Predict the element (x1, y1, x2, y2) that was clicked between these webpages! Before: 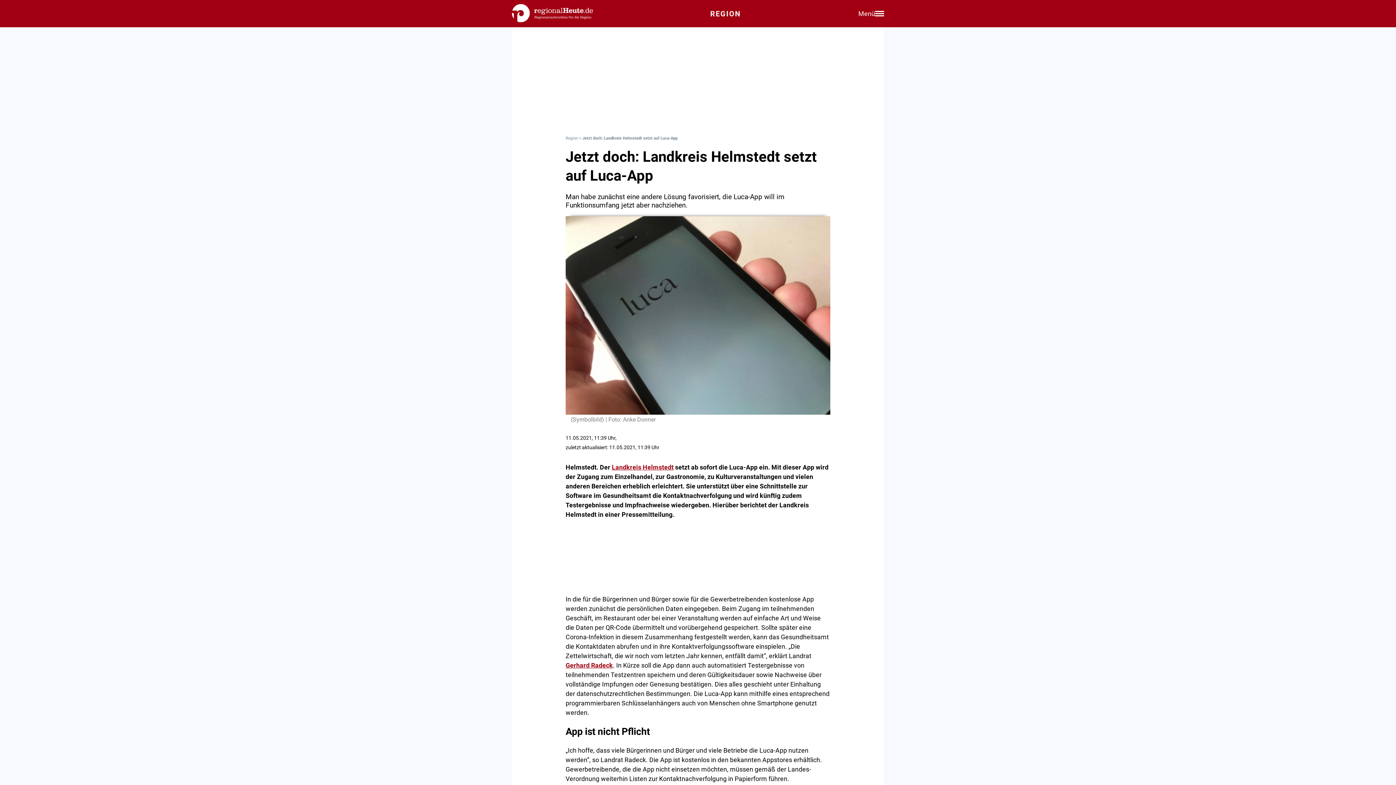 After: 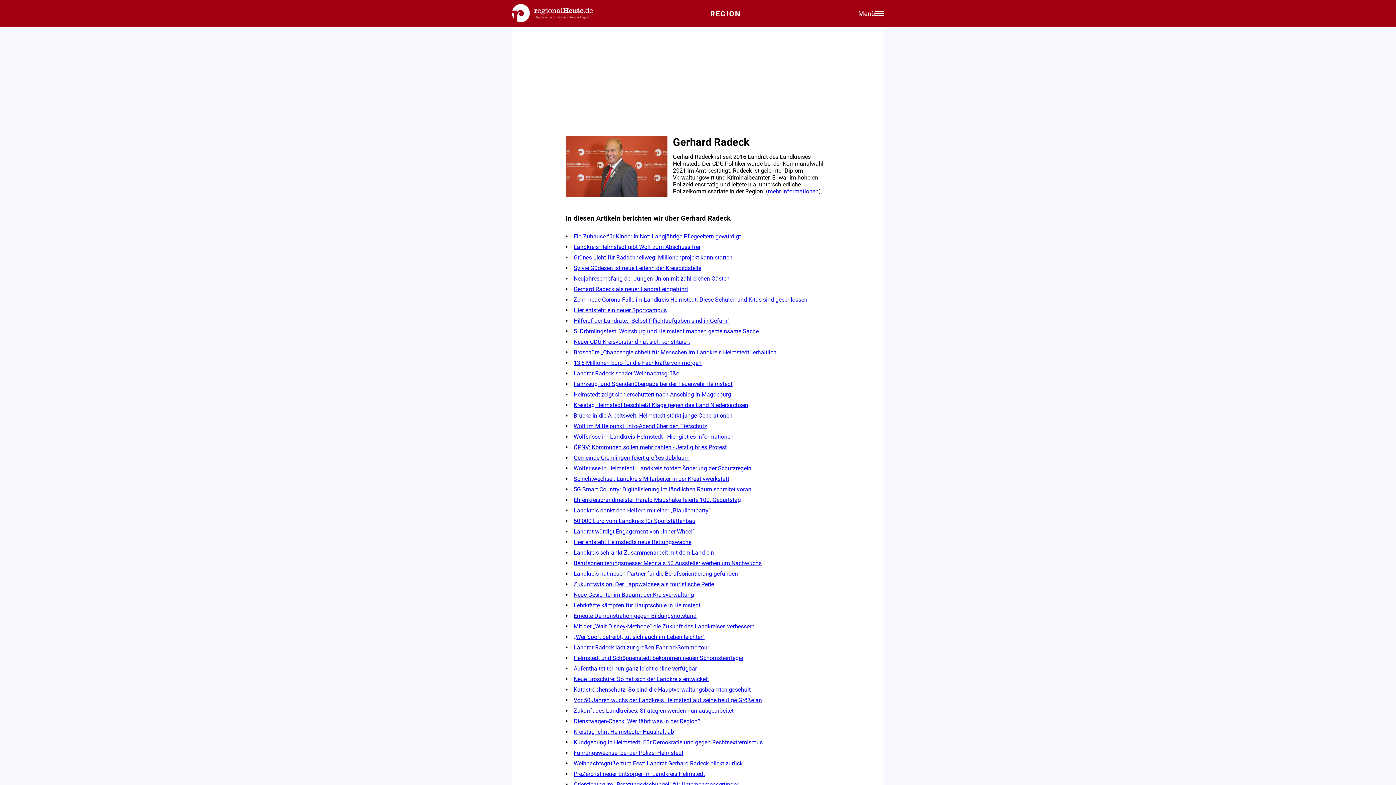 Action: label: Gerhard Radeck bbox: (565, 662, 613, 669)